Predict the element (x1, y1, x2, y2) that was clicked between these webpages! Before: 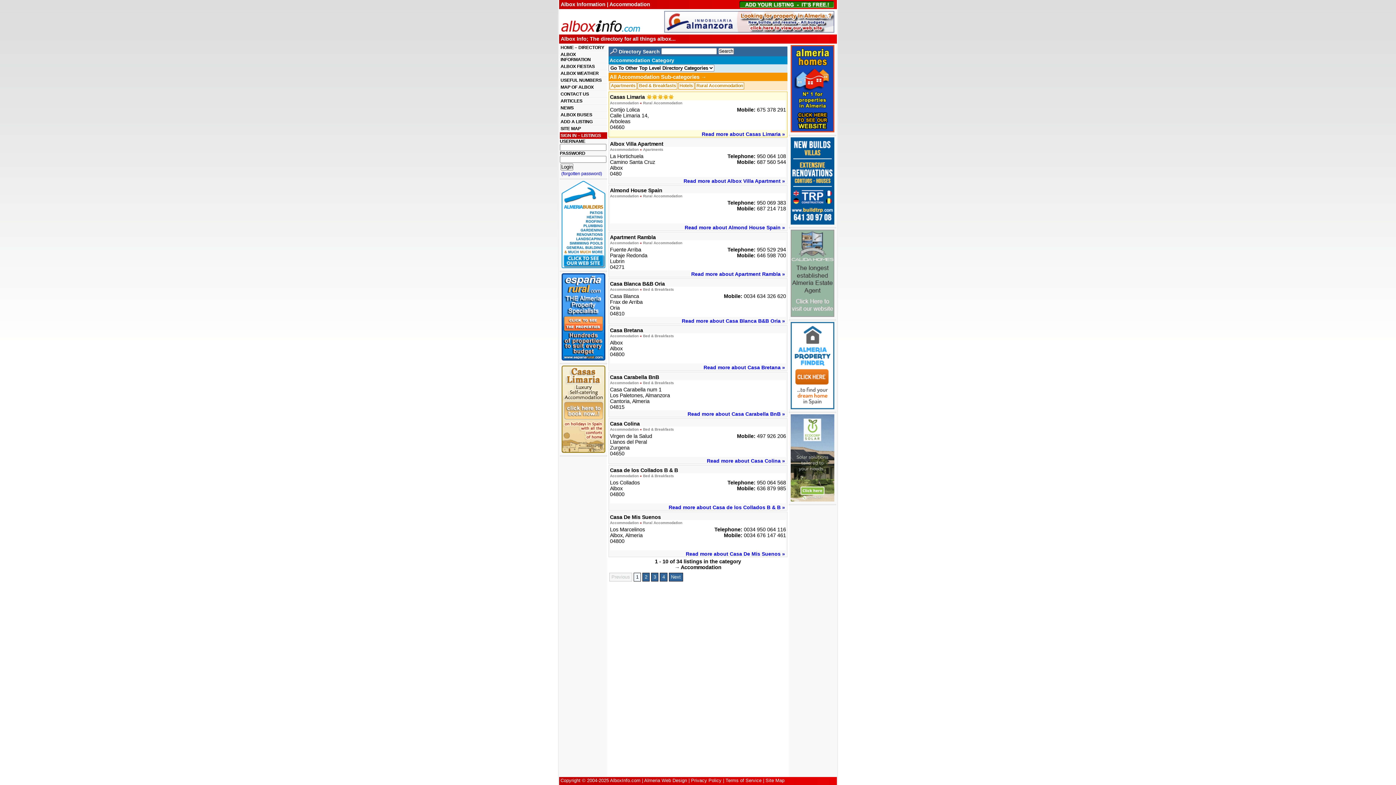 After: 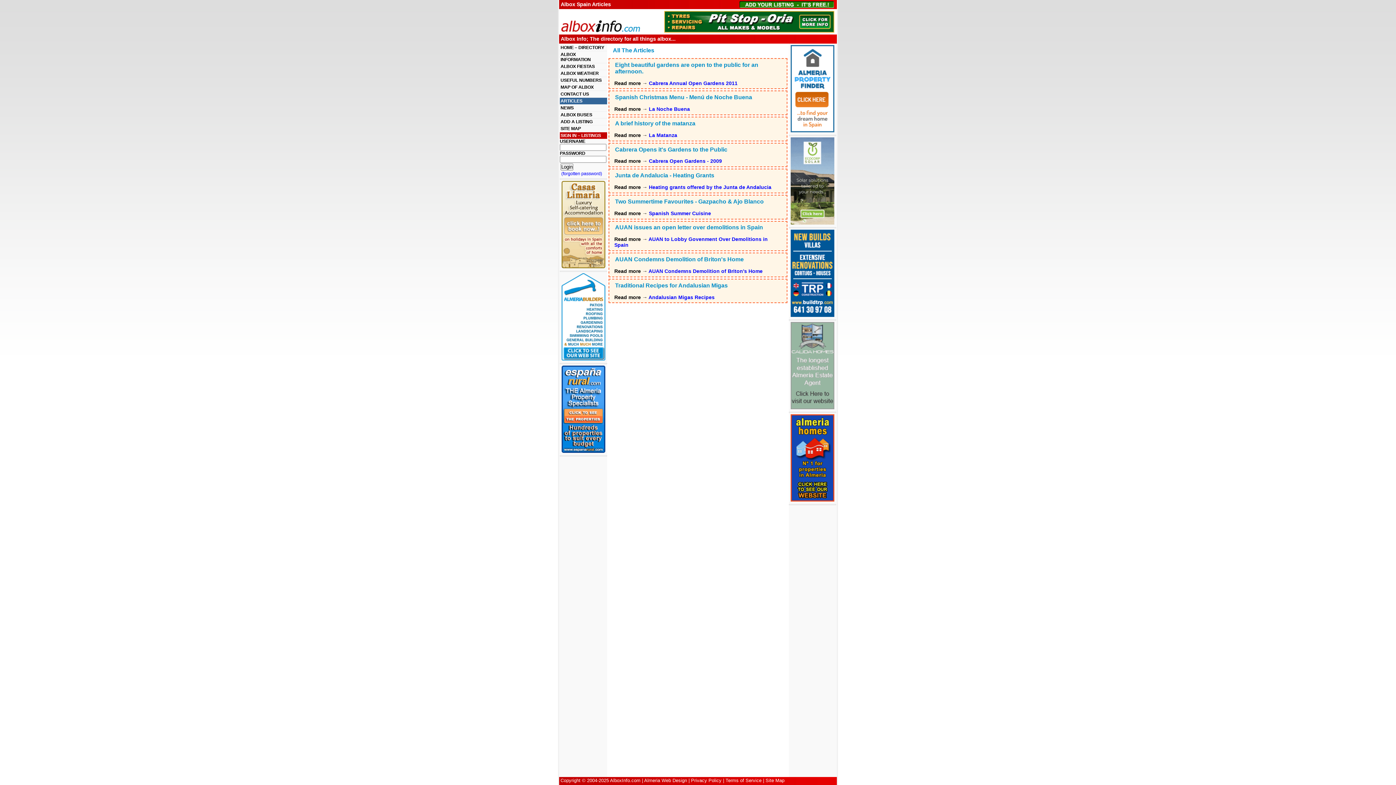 Action: label: ARTICLES bbox: (560, 97, 607, 104)